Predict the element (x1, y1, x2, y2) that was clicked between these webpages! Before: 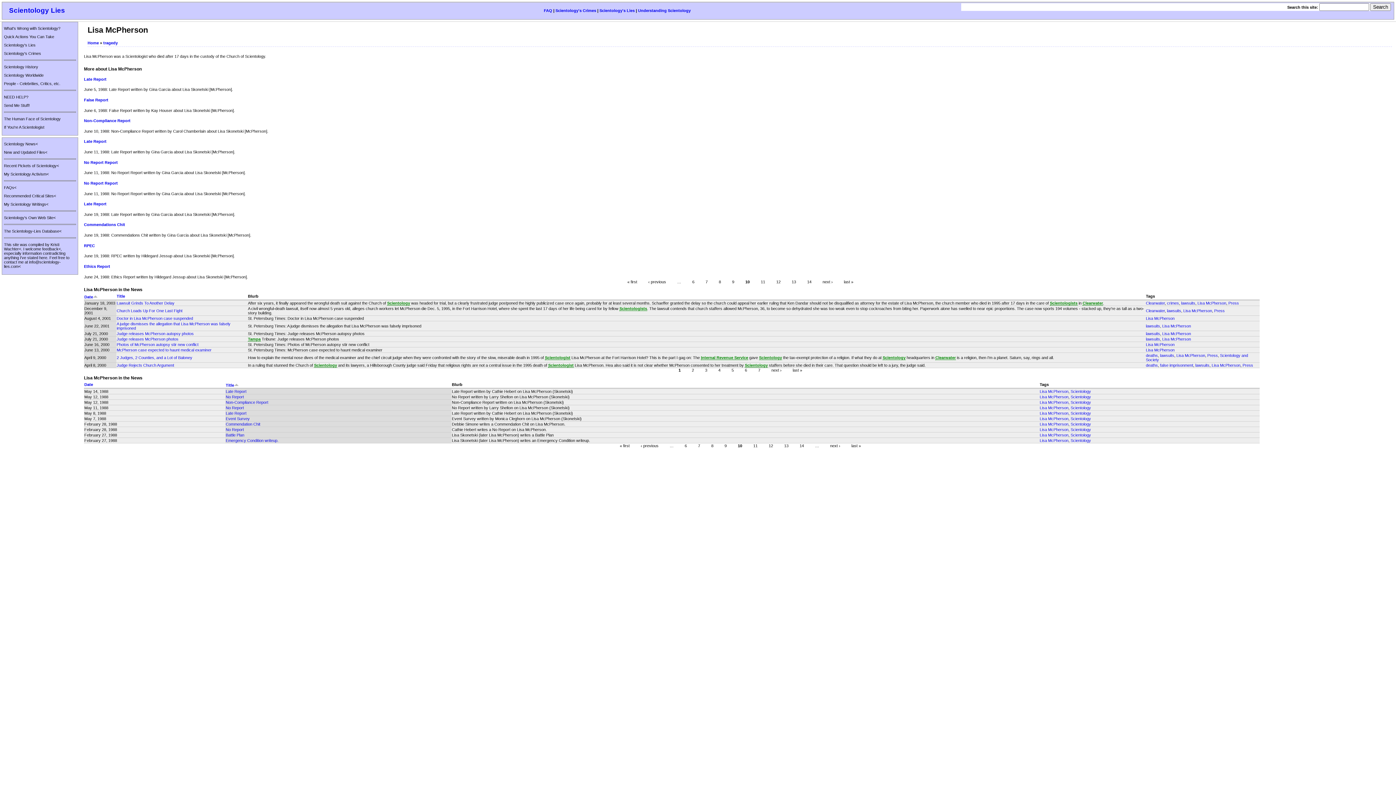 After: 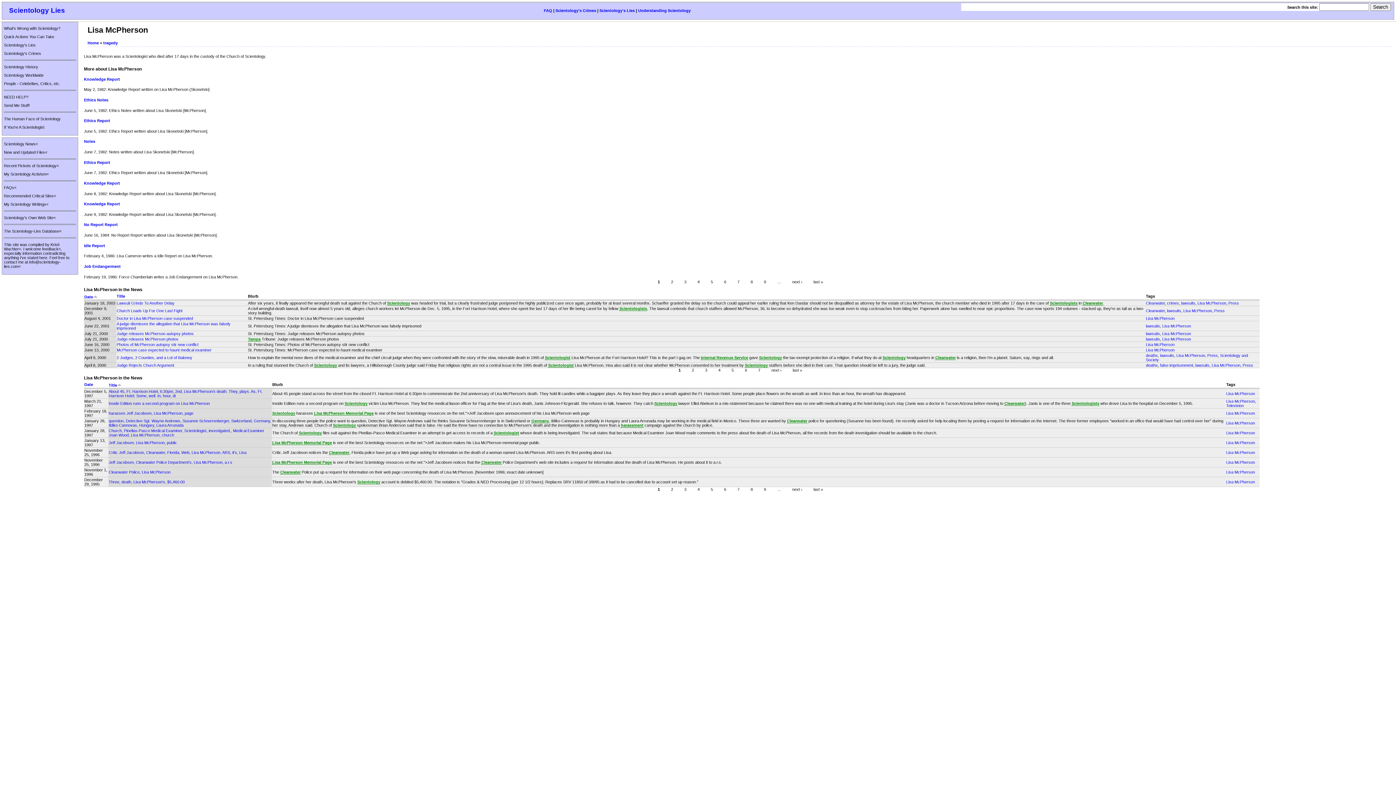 Action: label: Lisa McPherson bbox: (1146, 342, 1174, 346)